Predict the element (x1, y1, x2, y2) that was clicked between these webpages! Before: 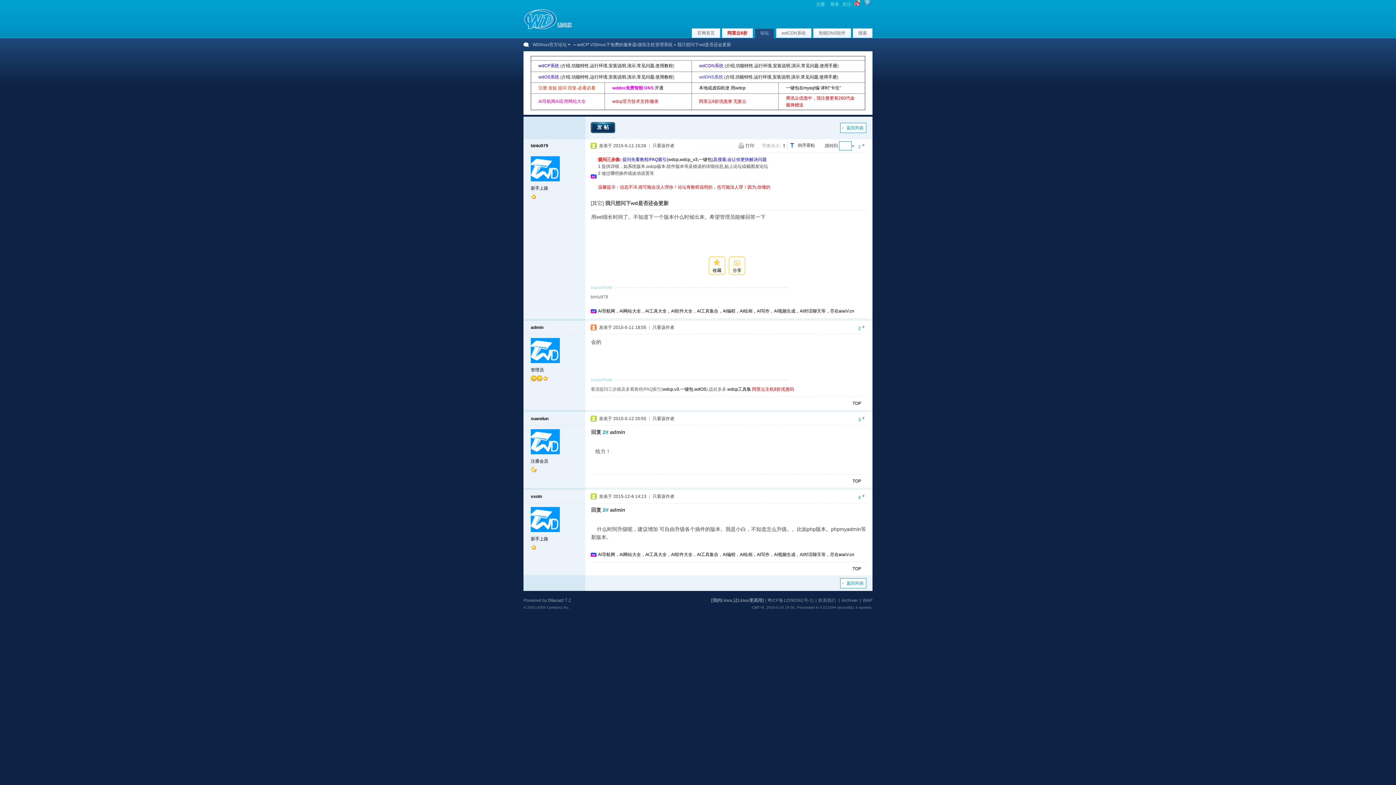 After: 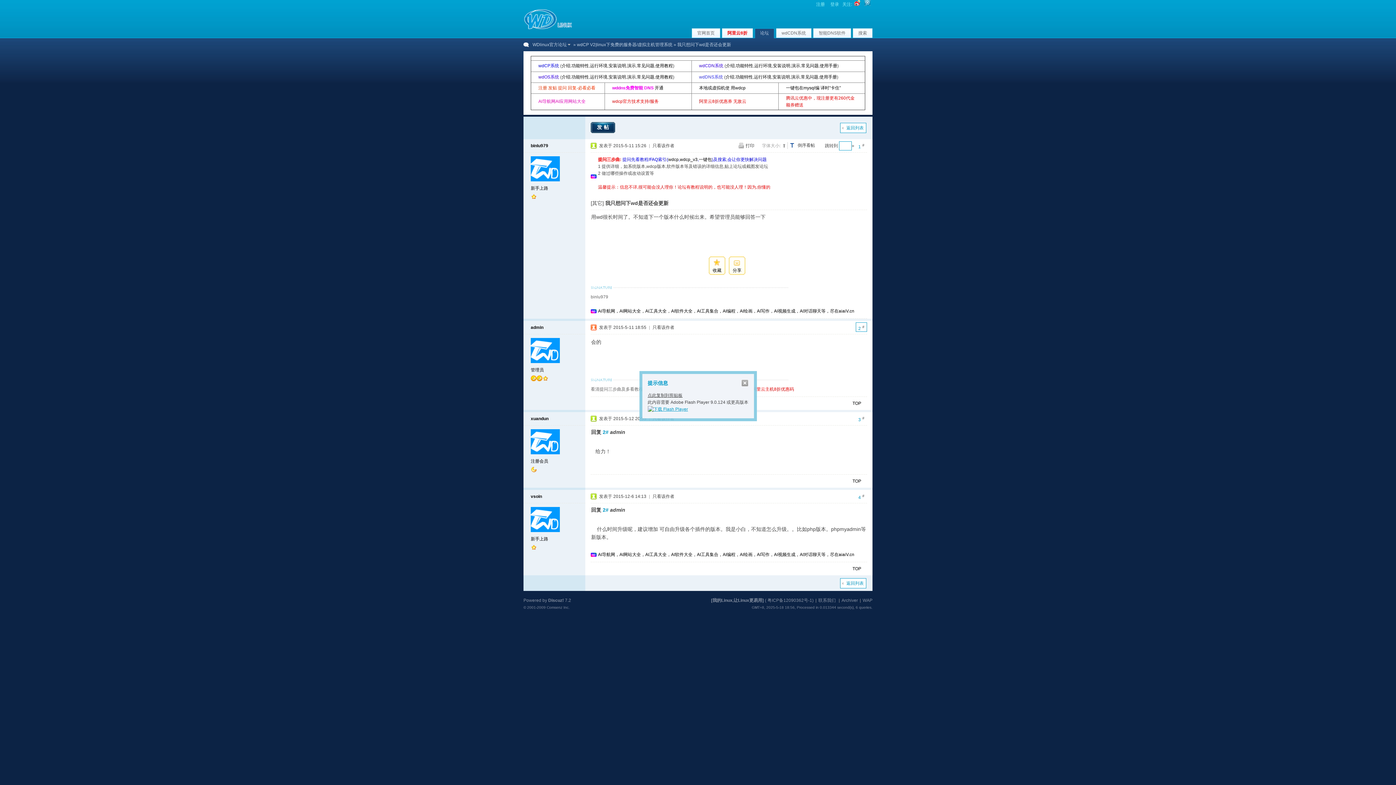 Action: label: 2# bbox: (856, 322, 867, 332)